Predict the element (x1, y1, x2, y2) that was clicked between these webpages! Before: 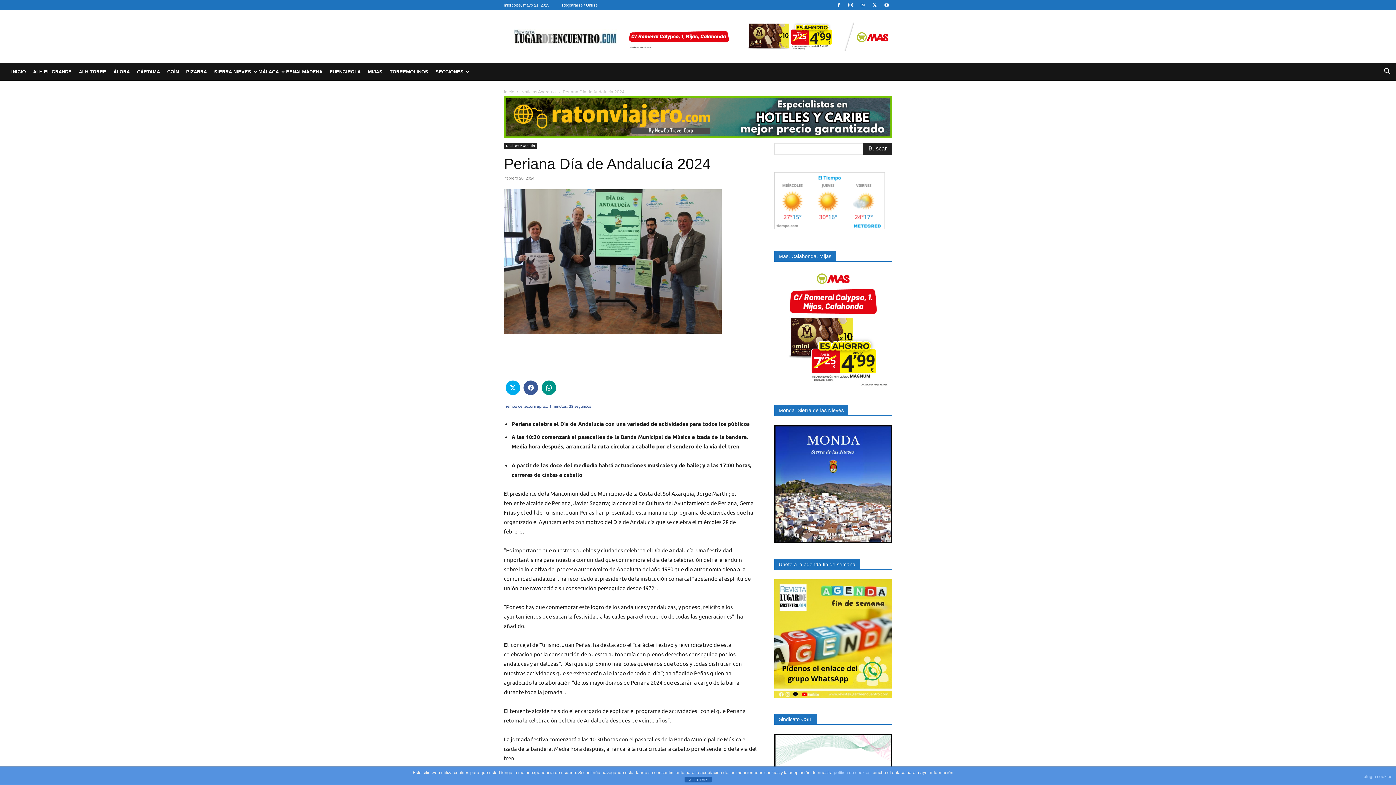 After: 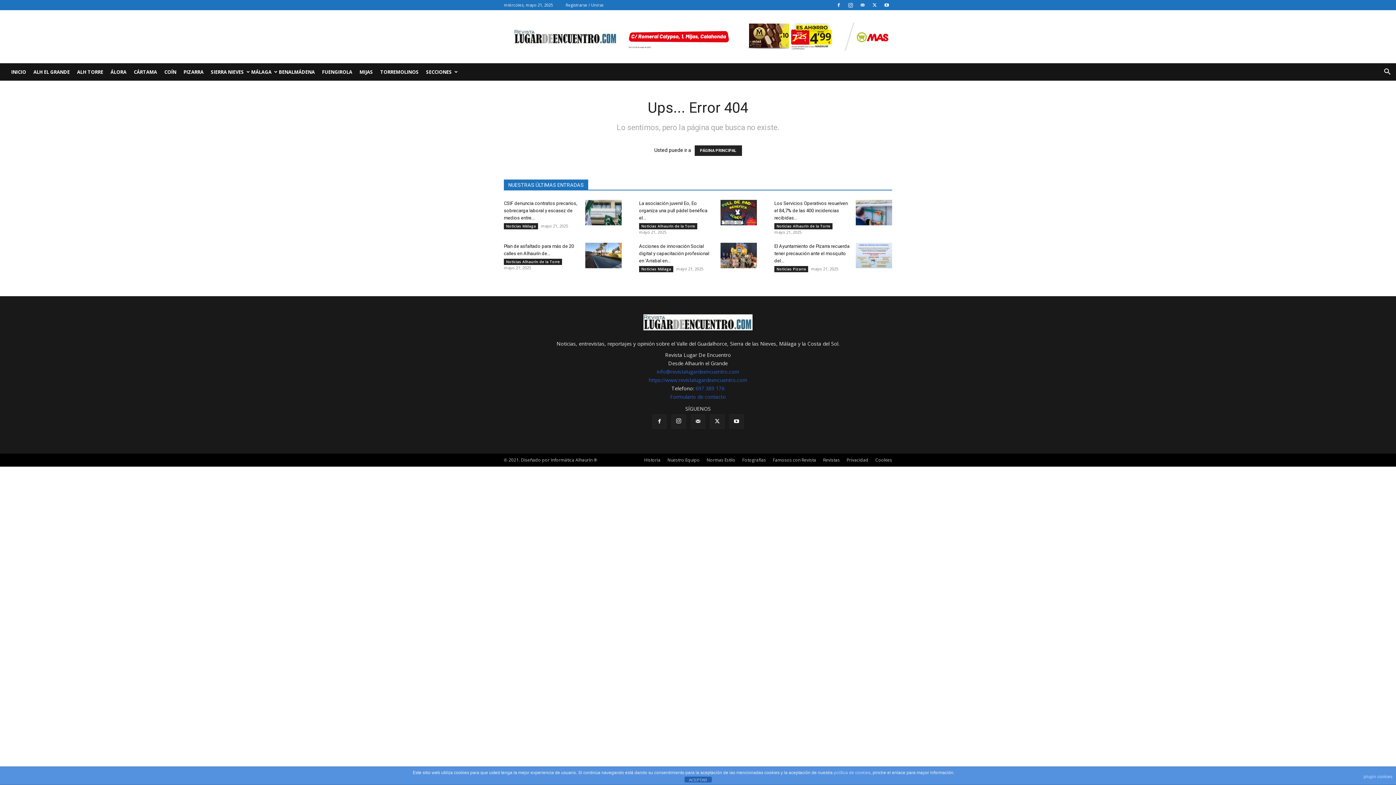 Action: label: política de cookies bbox: (834, 770, 870, 775)